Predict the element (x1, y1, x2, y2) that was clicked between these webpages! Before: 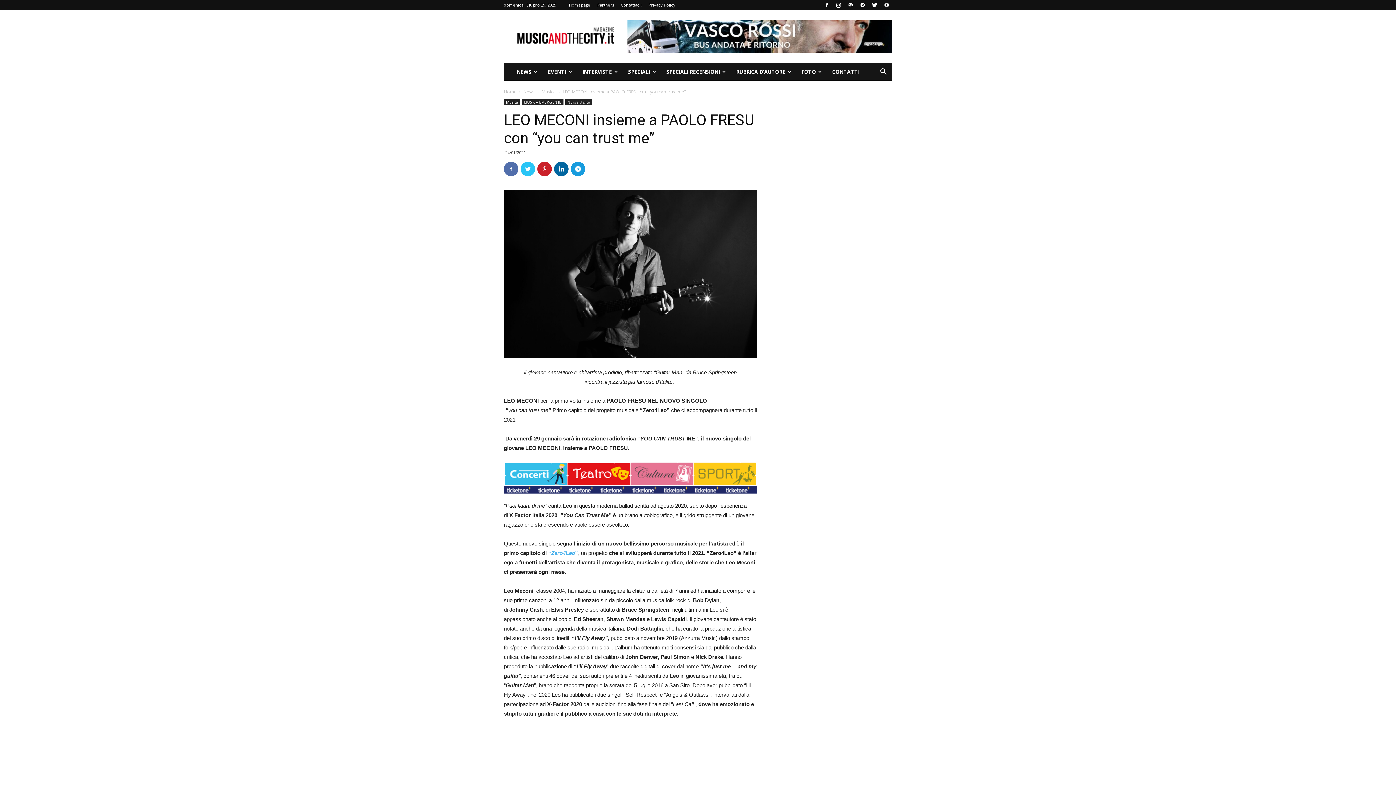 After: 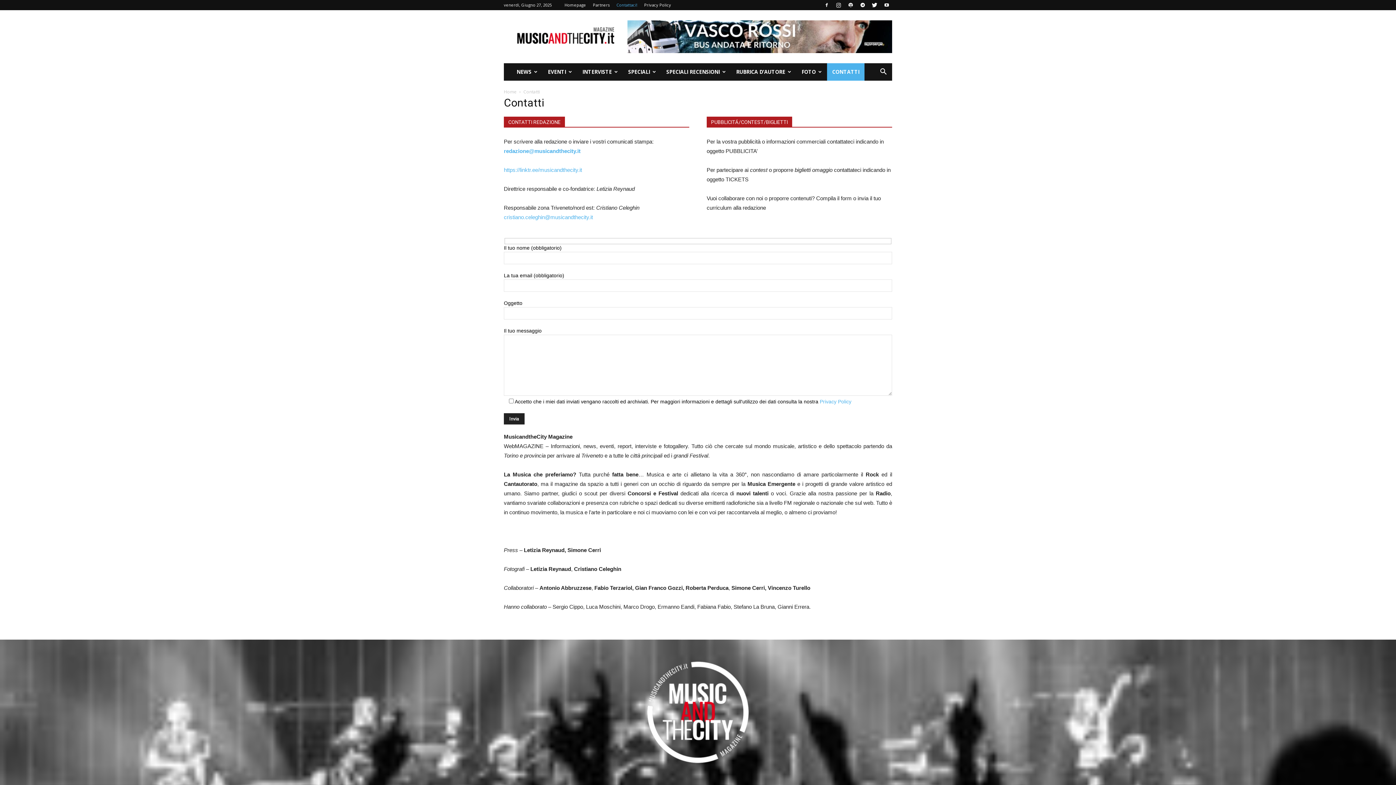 Action: bbox: (827, 63, 864, 80) label: CONTATTI